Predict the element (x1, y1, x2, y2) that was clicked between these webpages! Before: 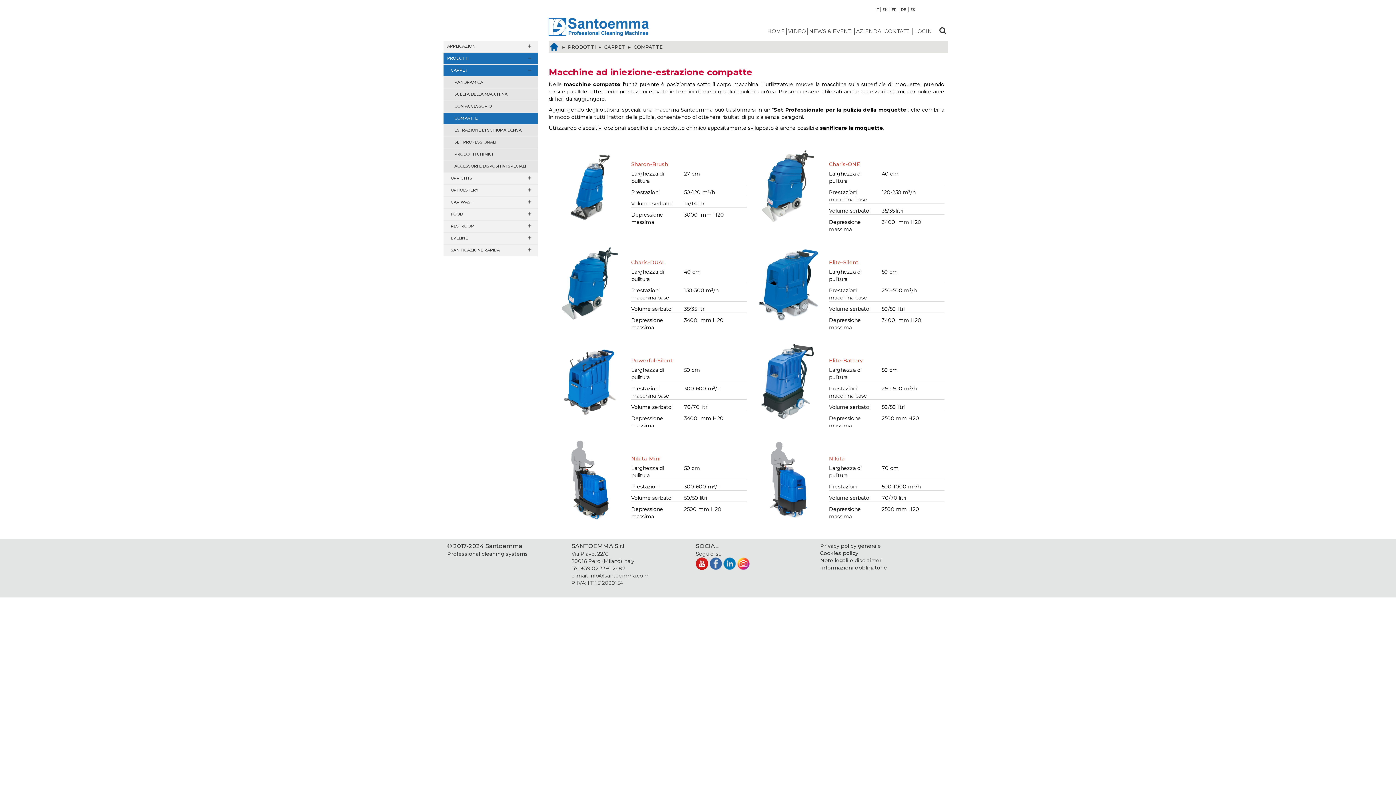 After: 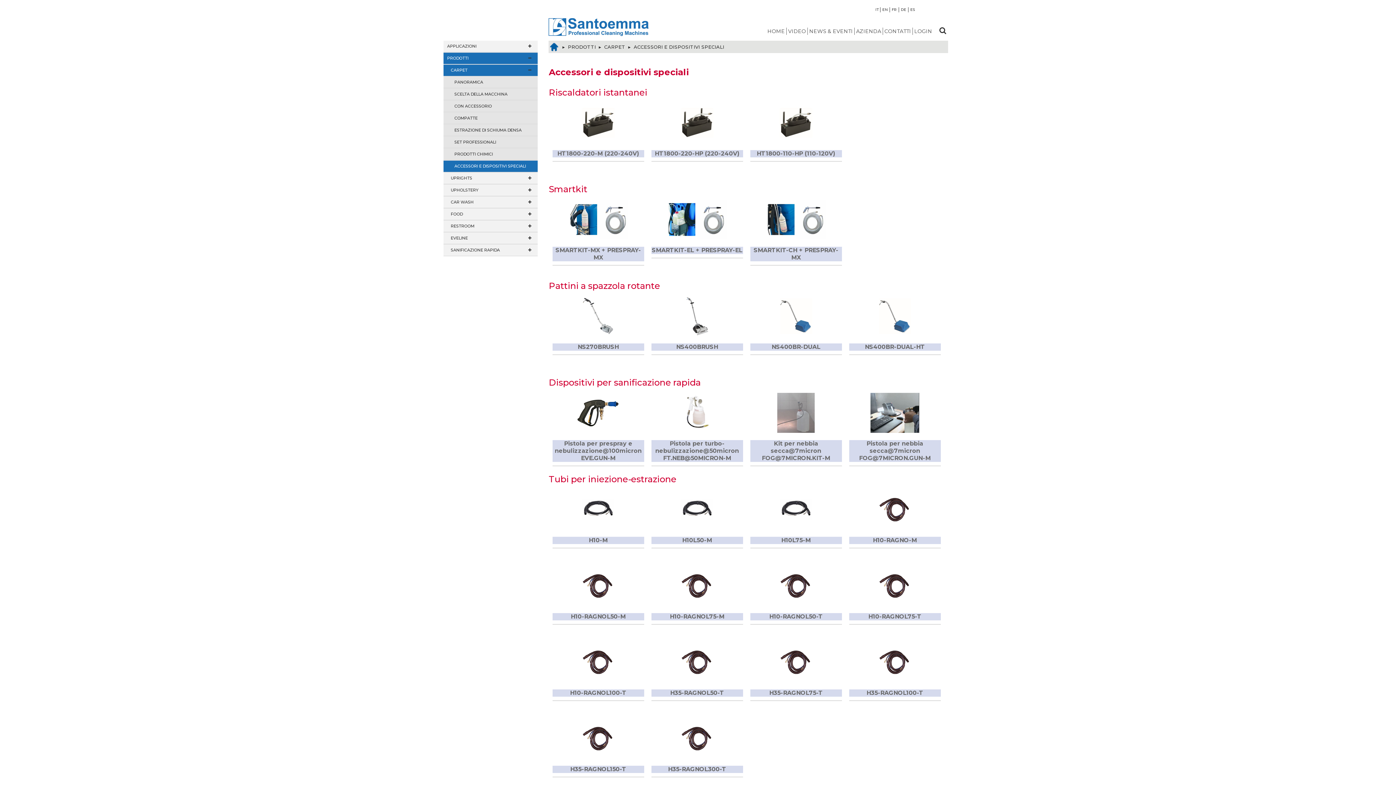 Action: label: ACCESSORI E DISPOSITIVI SPECIALI bbox: (443, 160, 537, 172)